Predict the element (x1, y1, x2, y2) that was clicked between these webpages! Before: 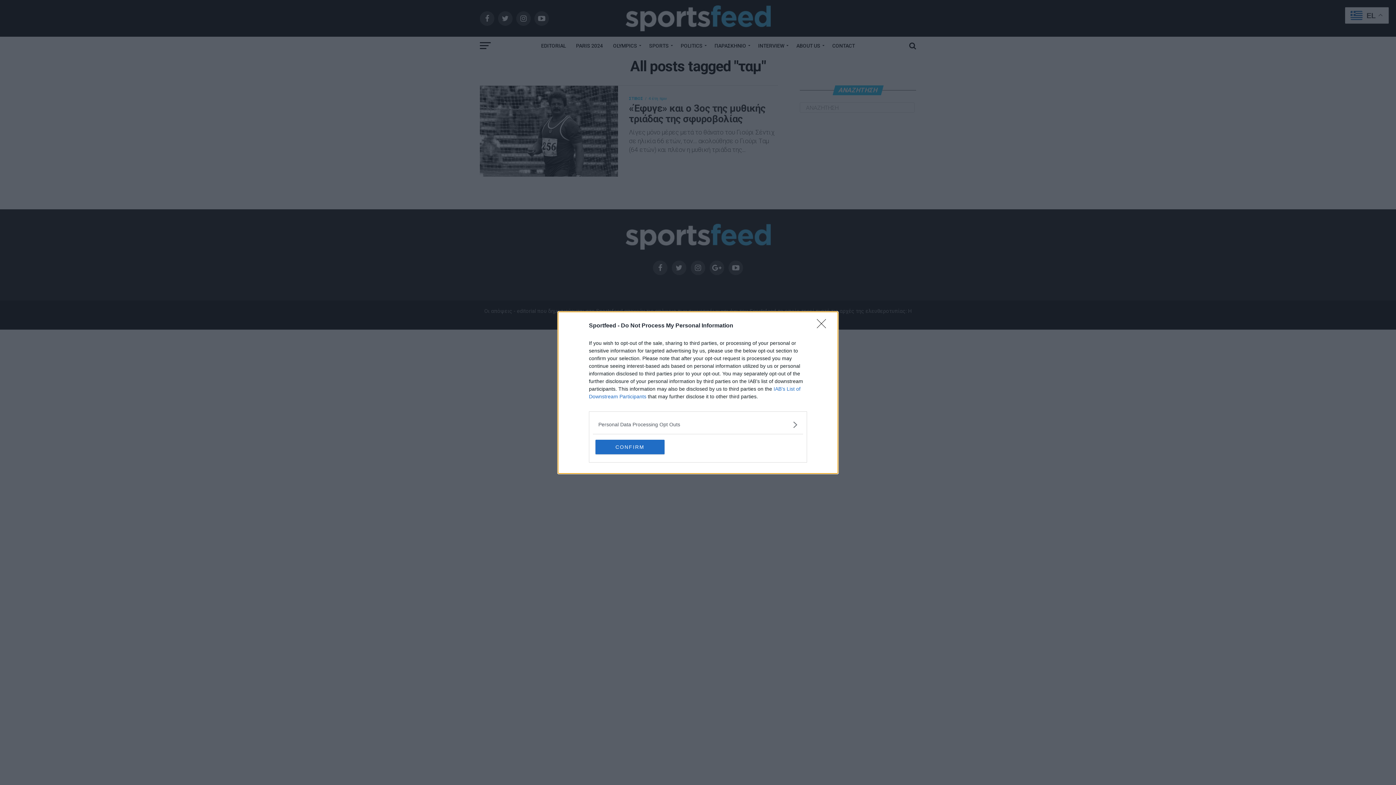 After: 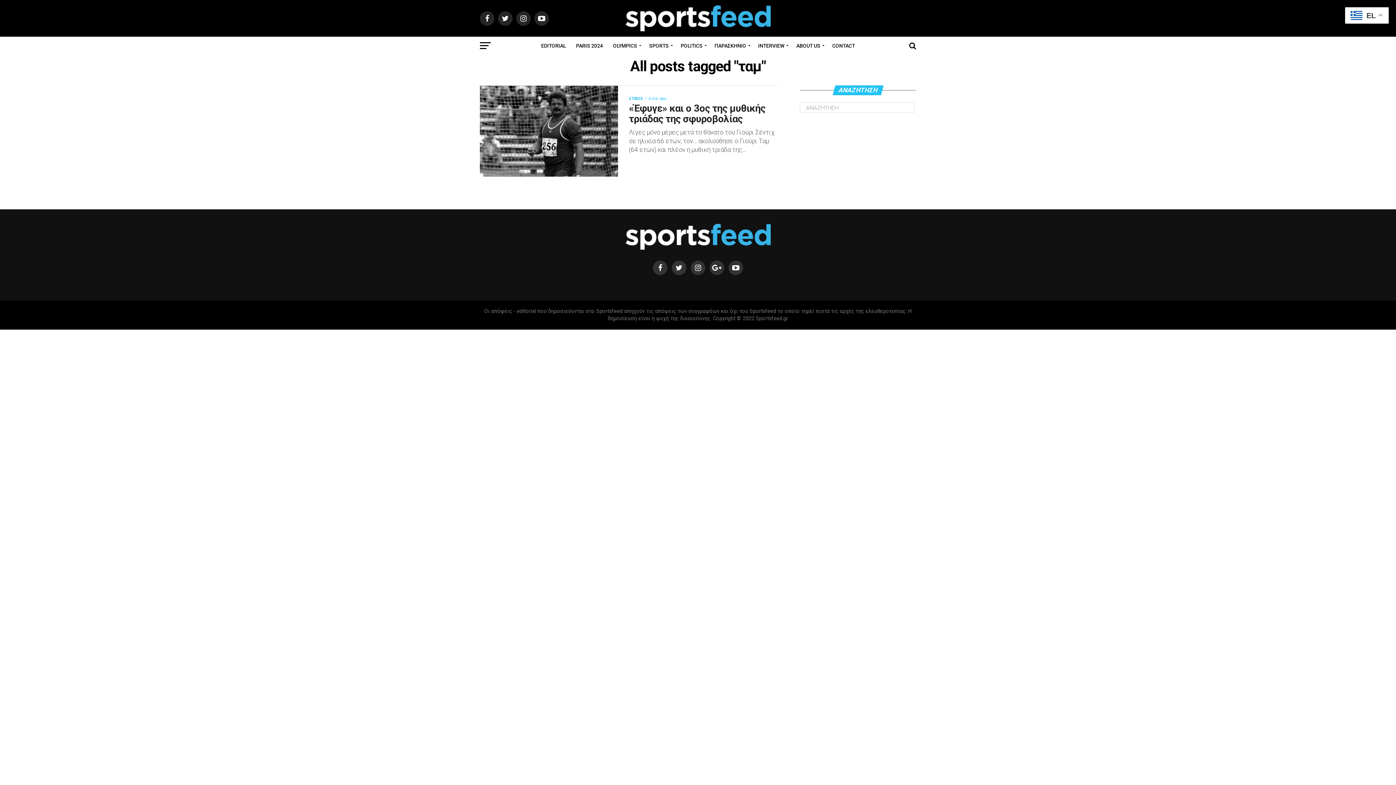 Action: bbox: (817, 319, 830, 332) label: Close